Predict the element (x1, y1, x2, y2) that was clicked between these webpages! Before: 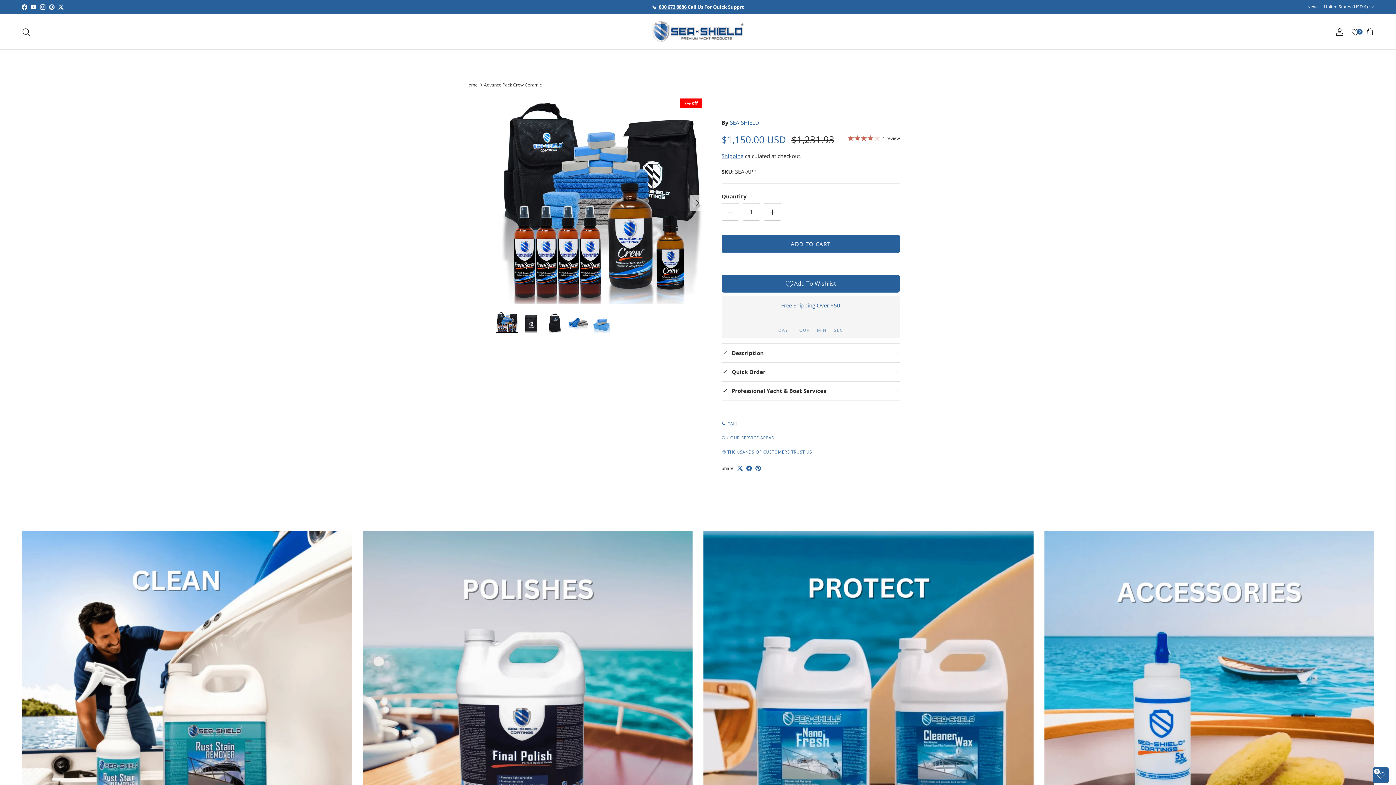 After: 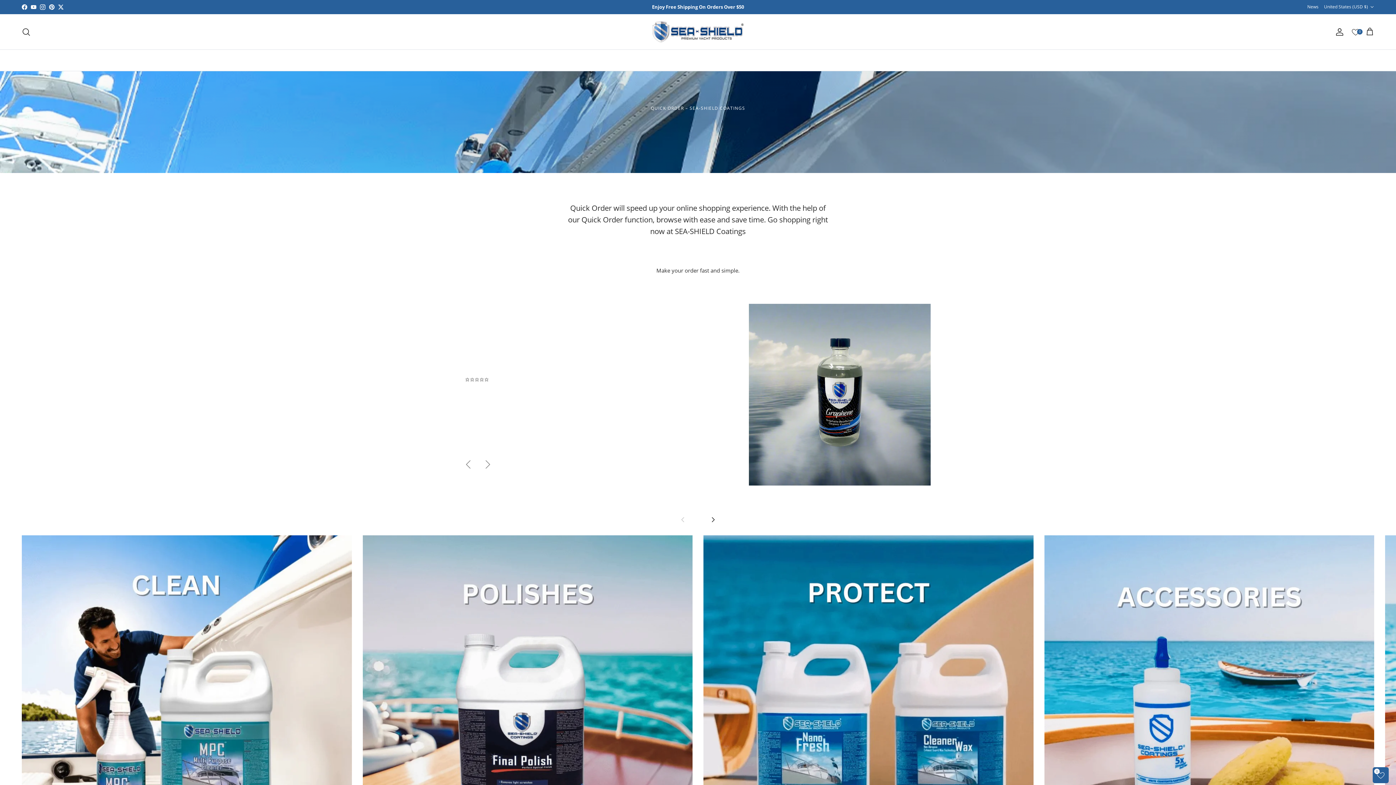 Action: label: Go to /pages/quick-order bbox: (639, 49, 652, 70)